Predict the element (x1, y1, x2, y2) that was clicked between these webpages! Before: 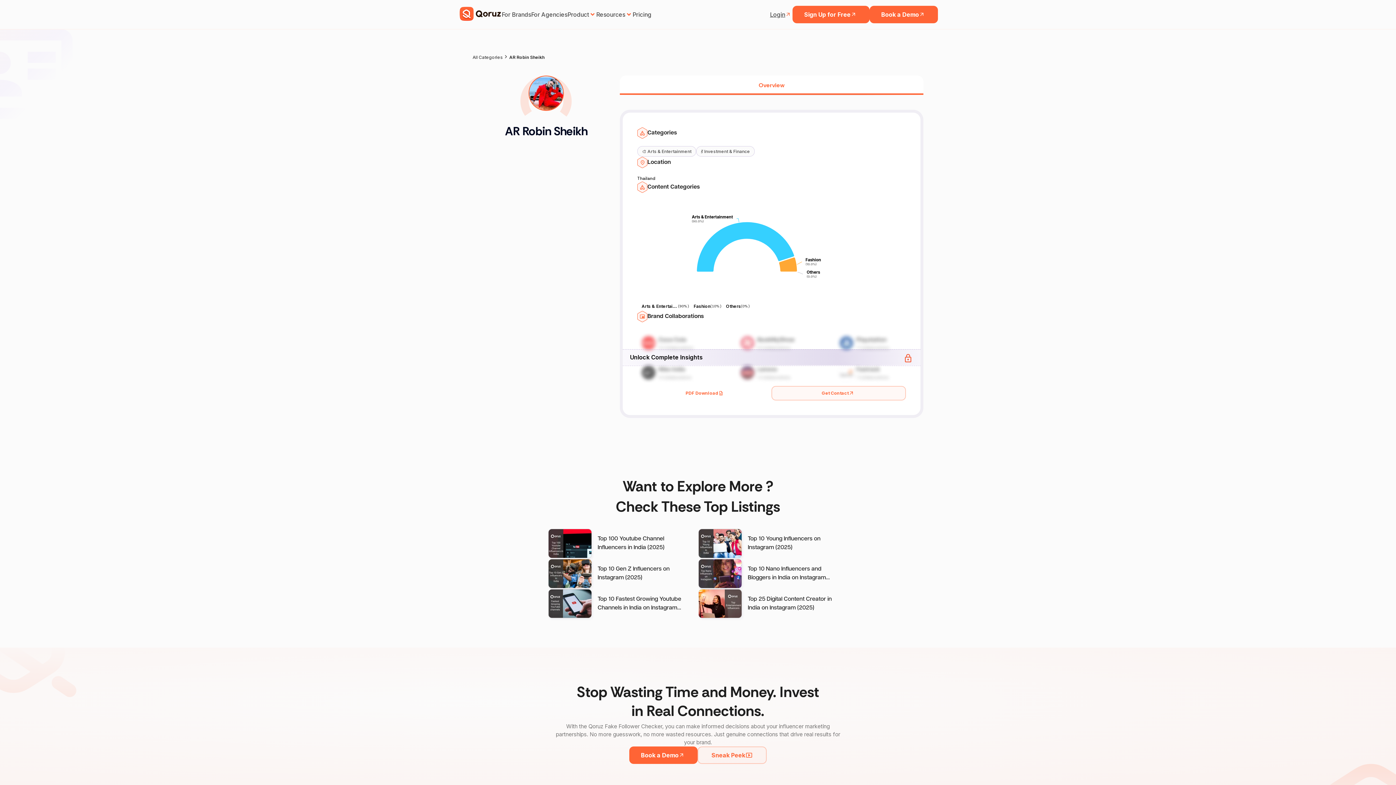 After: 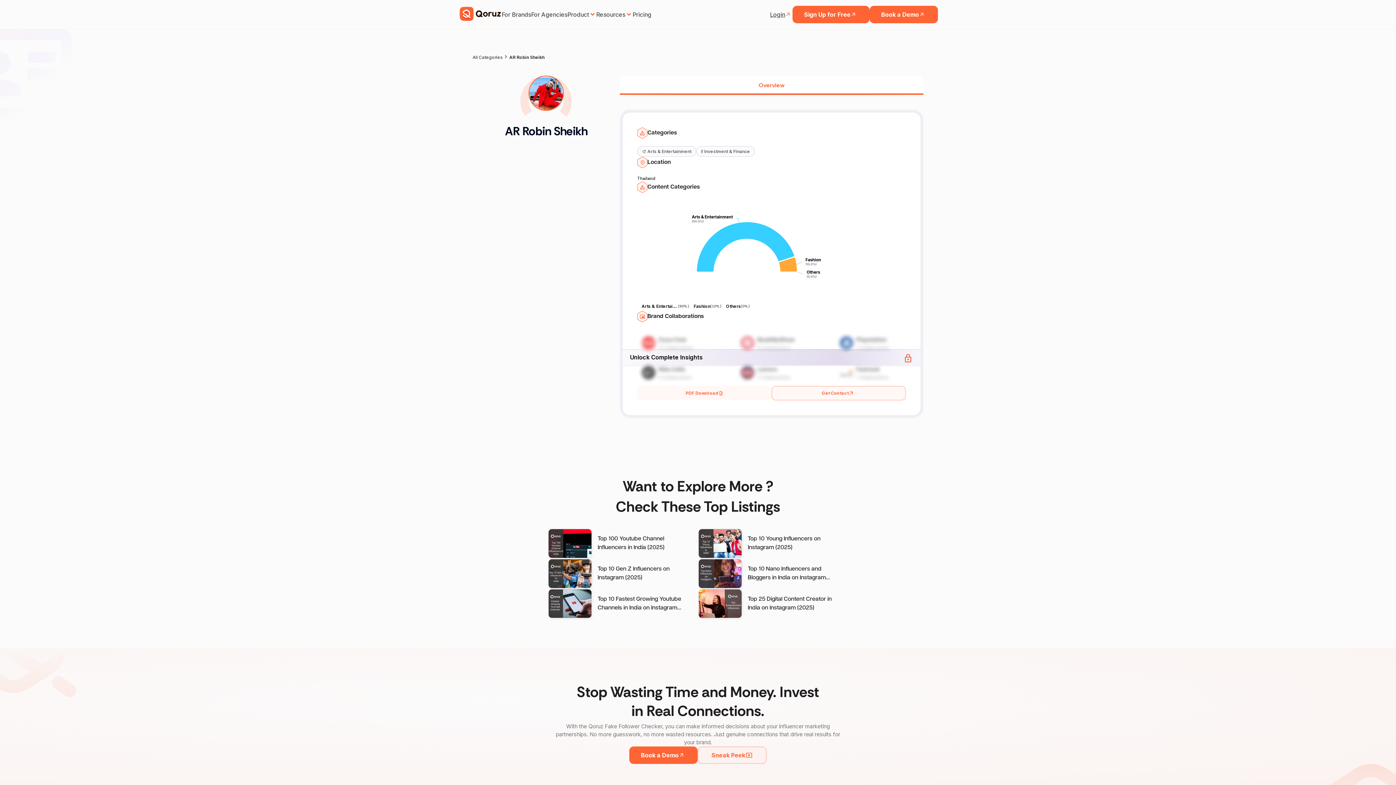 Action: bbox: (637, 386, 771, 400) label: PDF Download